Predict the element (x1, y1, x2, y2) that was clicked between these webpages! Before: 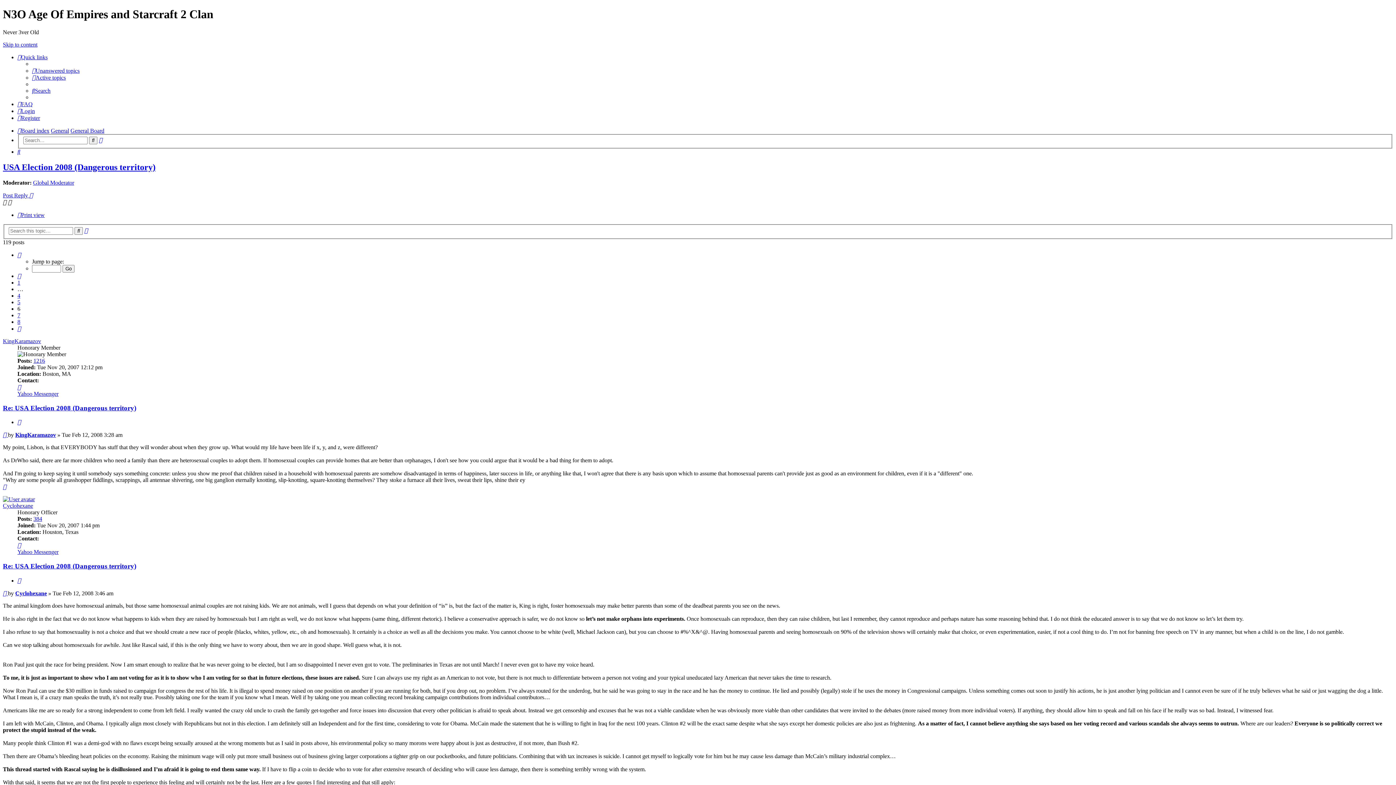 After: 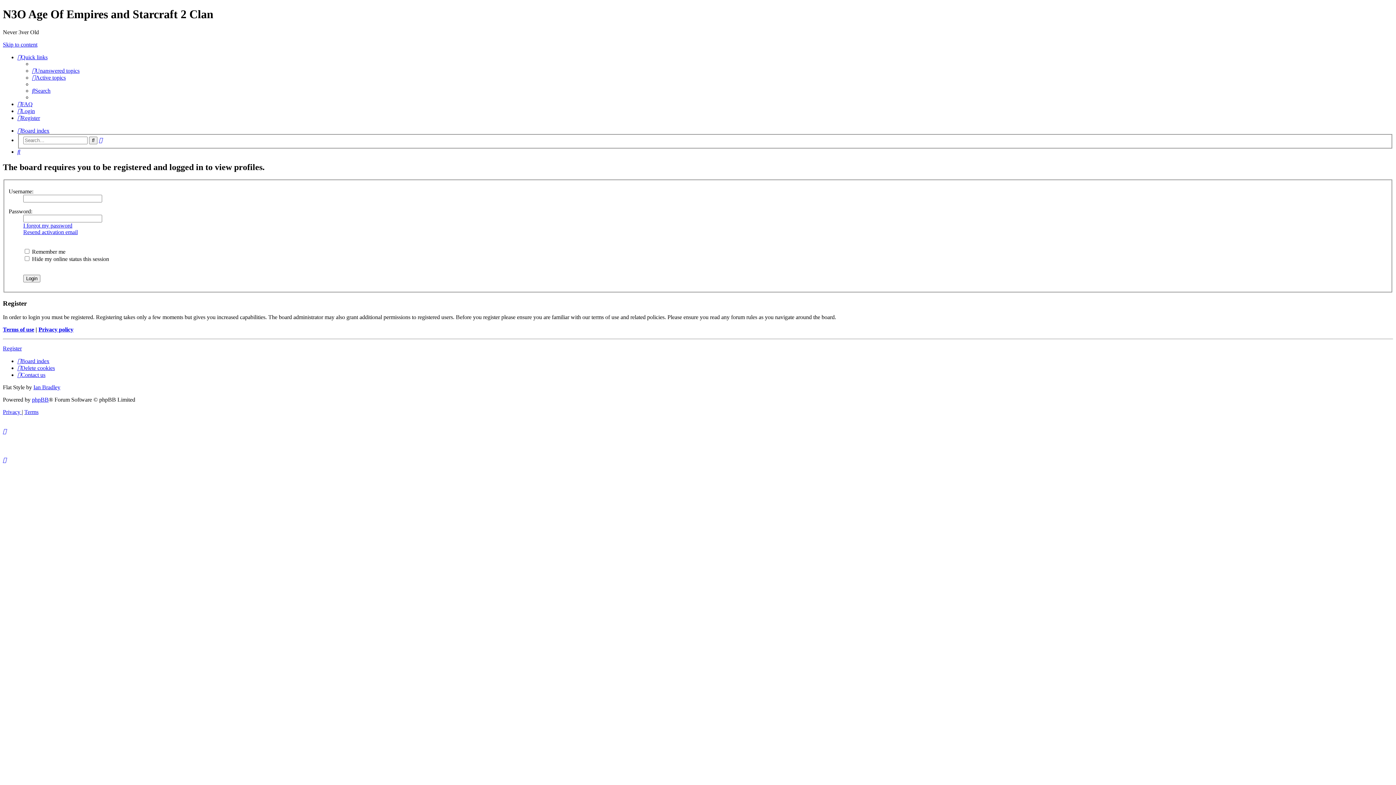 Action: bbox: (15, 590, 46, 596) label: Cyclohexane